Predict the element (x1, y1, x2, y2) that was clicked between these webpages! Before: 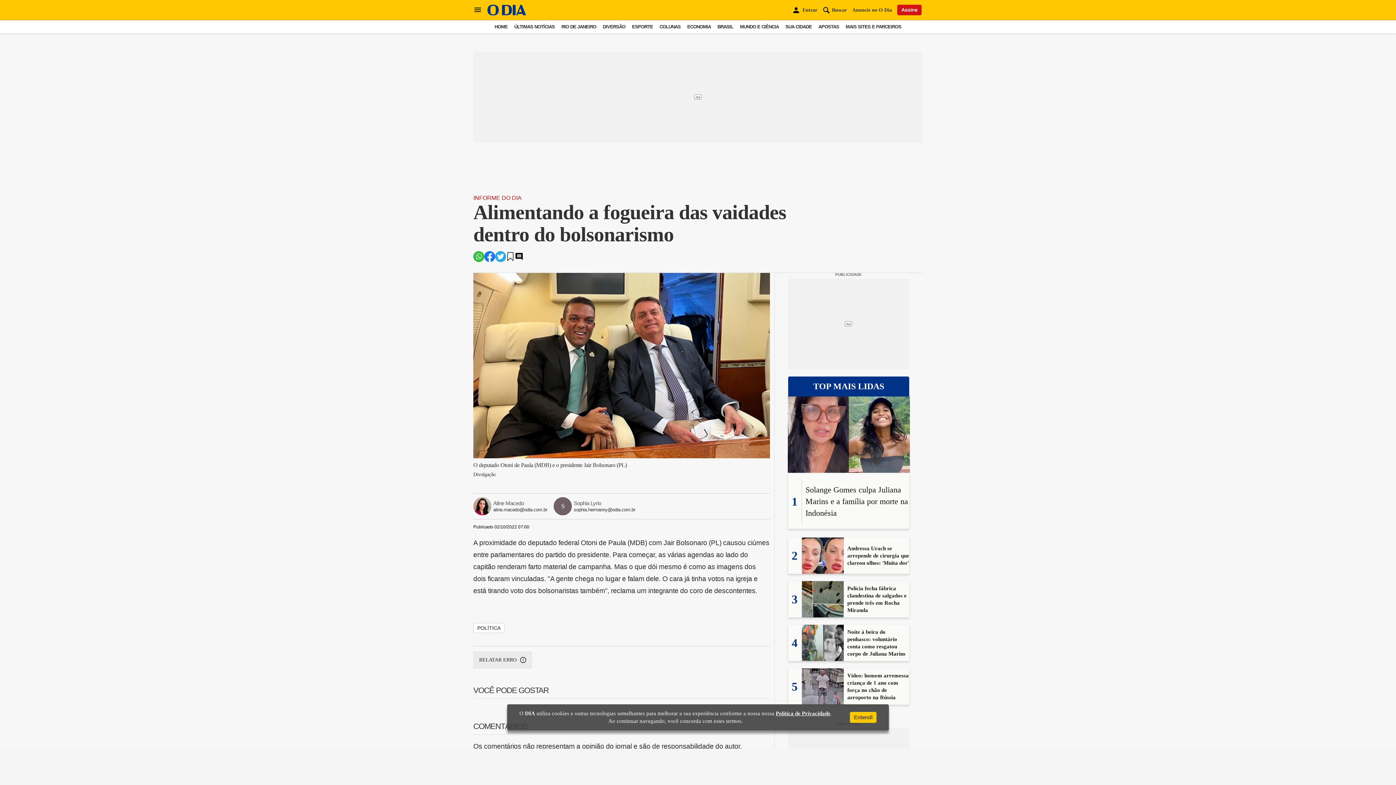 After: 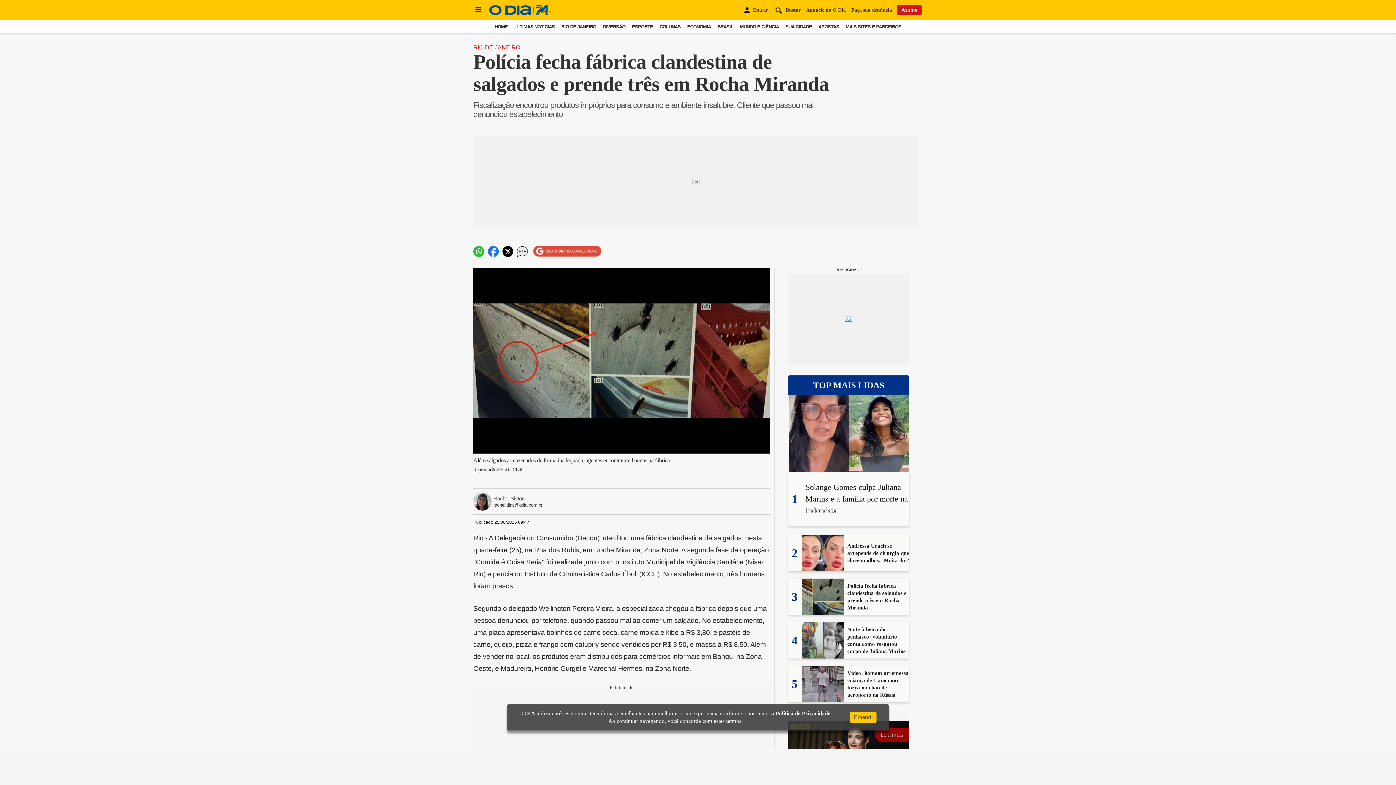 Action: bbox: (802, 612, 843, 618)